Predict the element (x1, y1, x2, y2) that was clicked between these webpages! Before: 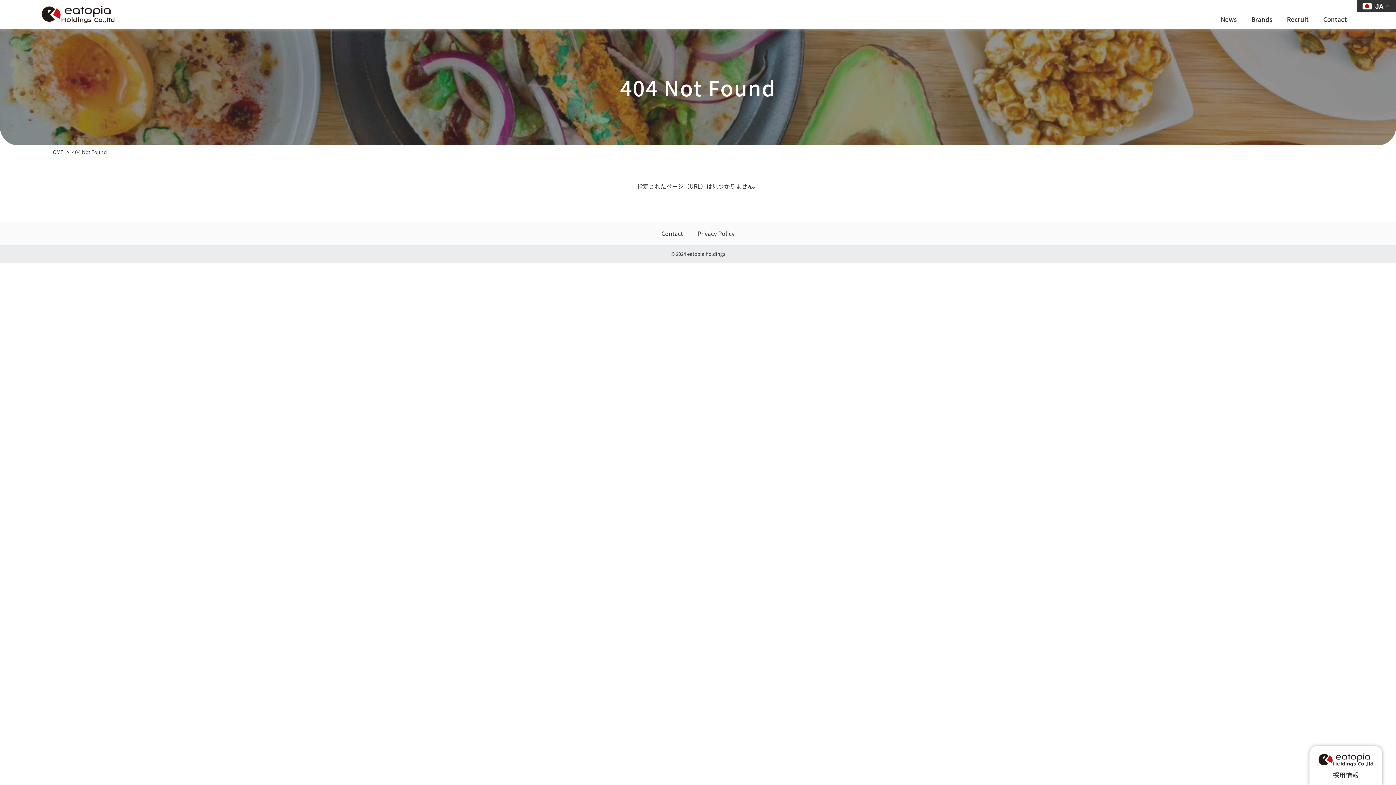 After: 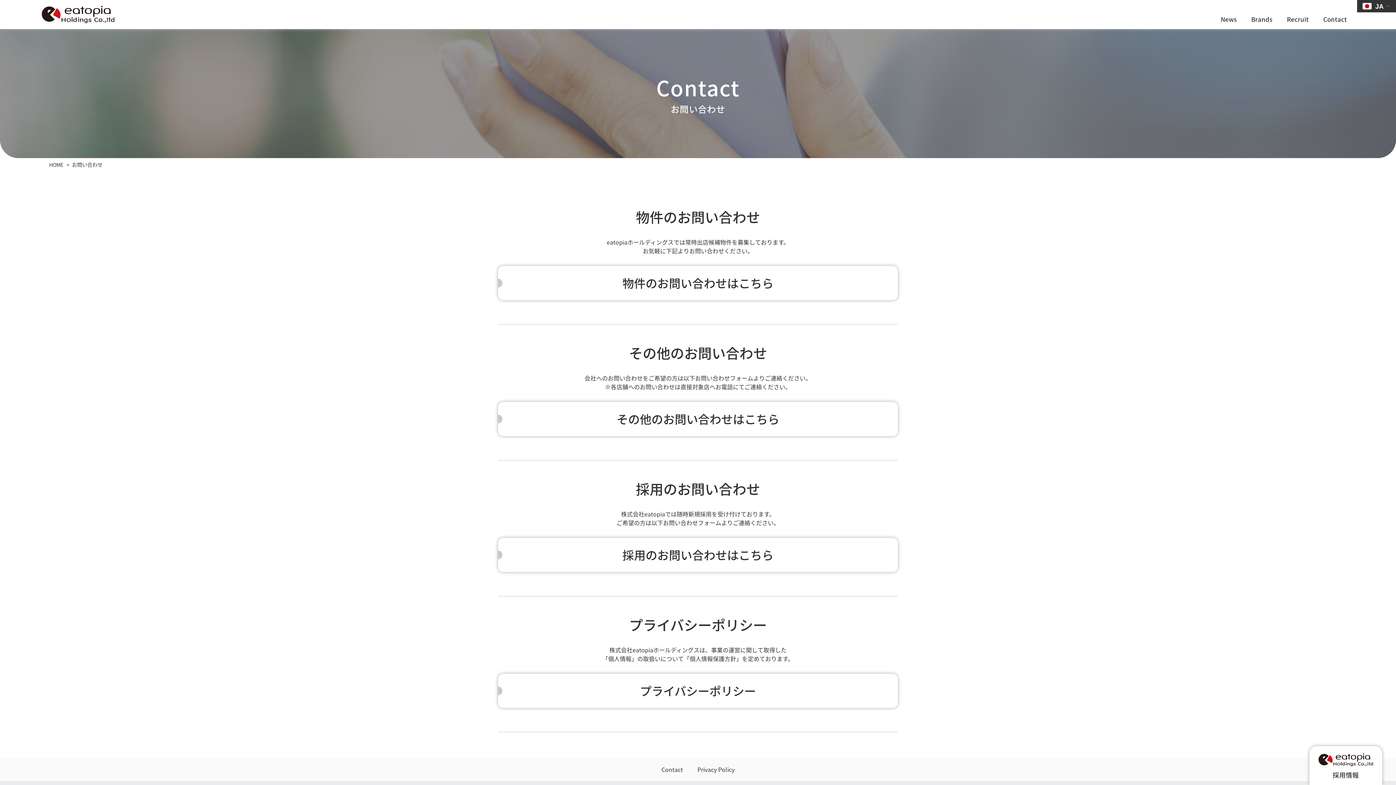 Action: bbox: (661, 229, 683, 237) label: Contact